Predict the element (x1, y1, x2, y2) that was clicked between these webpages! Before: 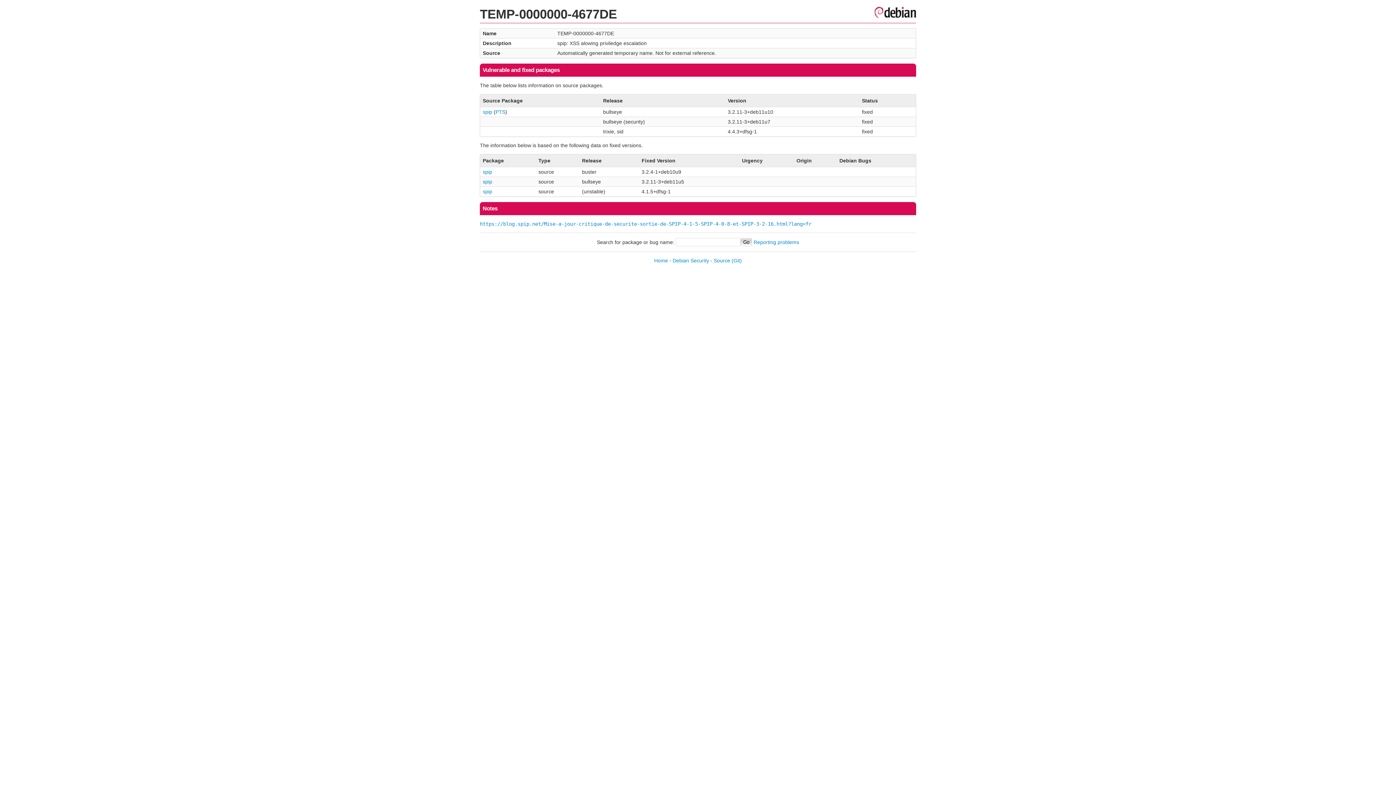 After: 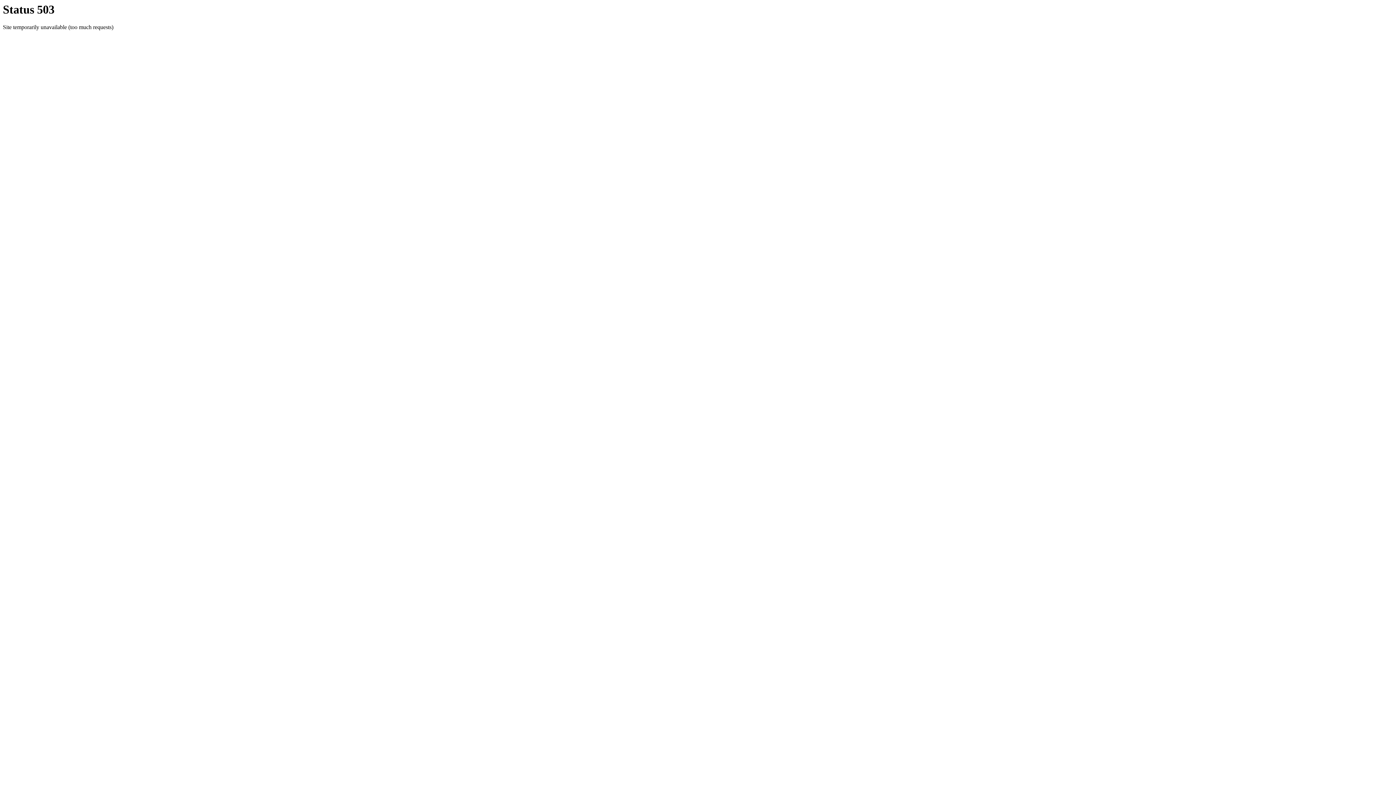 Action: label: https://blog.spip.net/Mise-a-jour-critique-de-securite-sortie-de-SPIP-4-1-5-SPIP-4-0-8-et-SPIP-3-2-16.html?lang=fr bbox: (480, 220, 811, 226)